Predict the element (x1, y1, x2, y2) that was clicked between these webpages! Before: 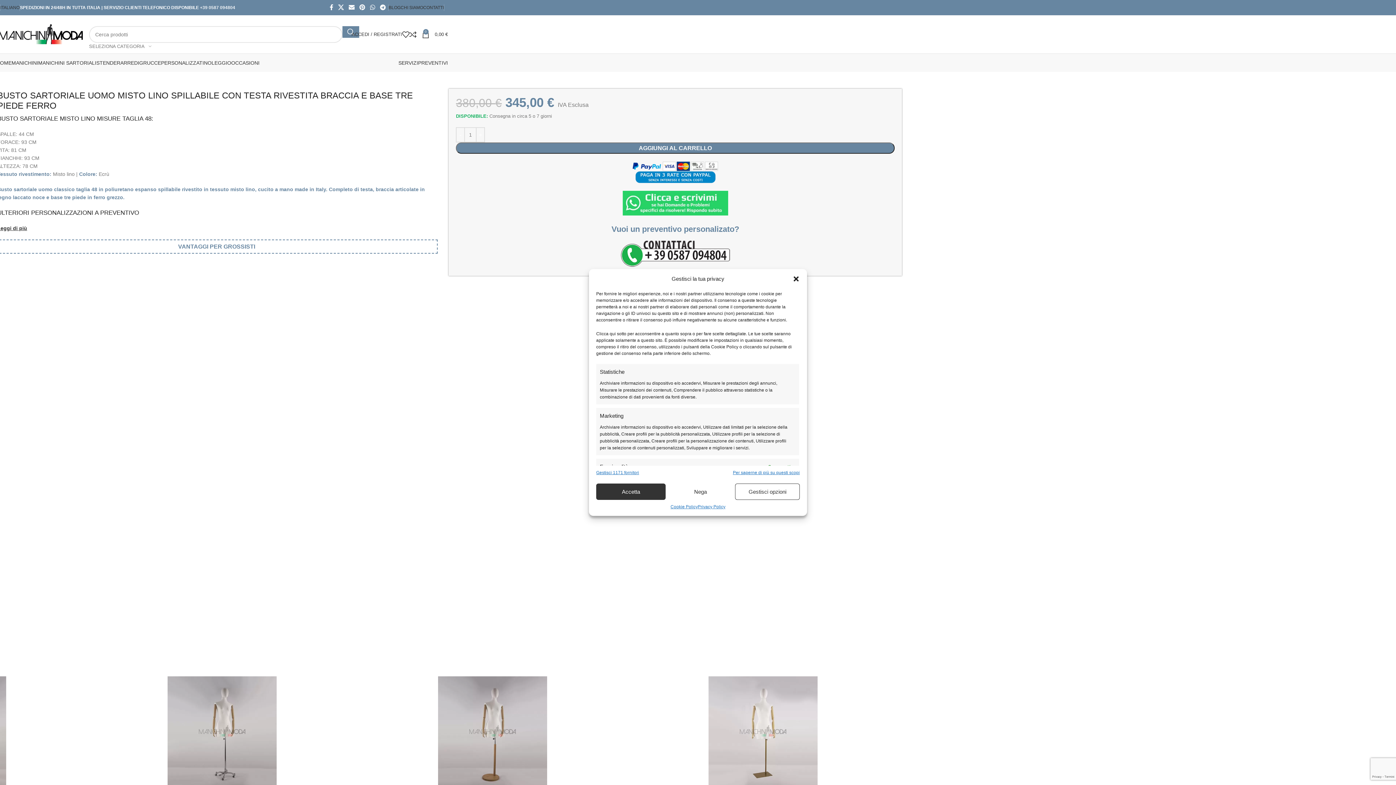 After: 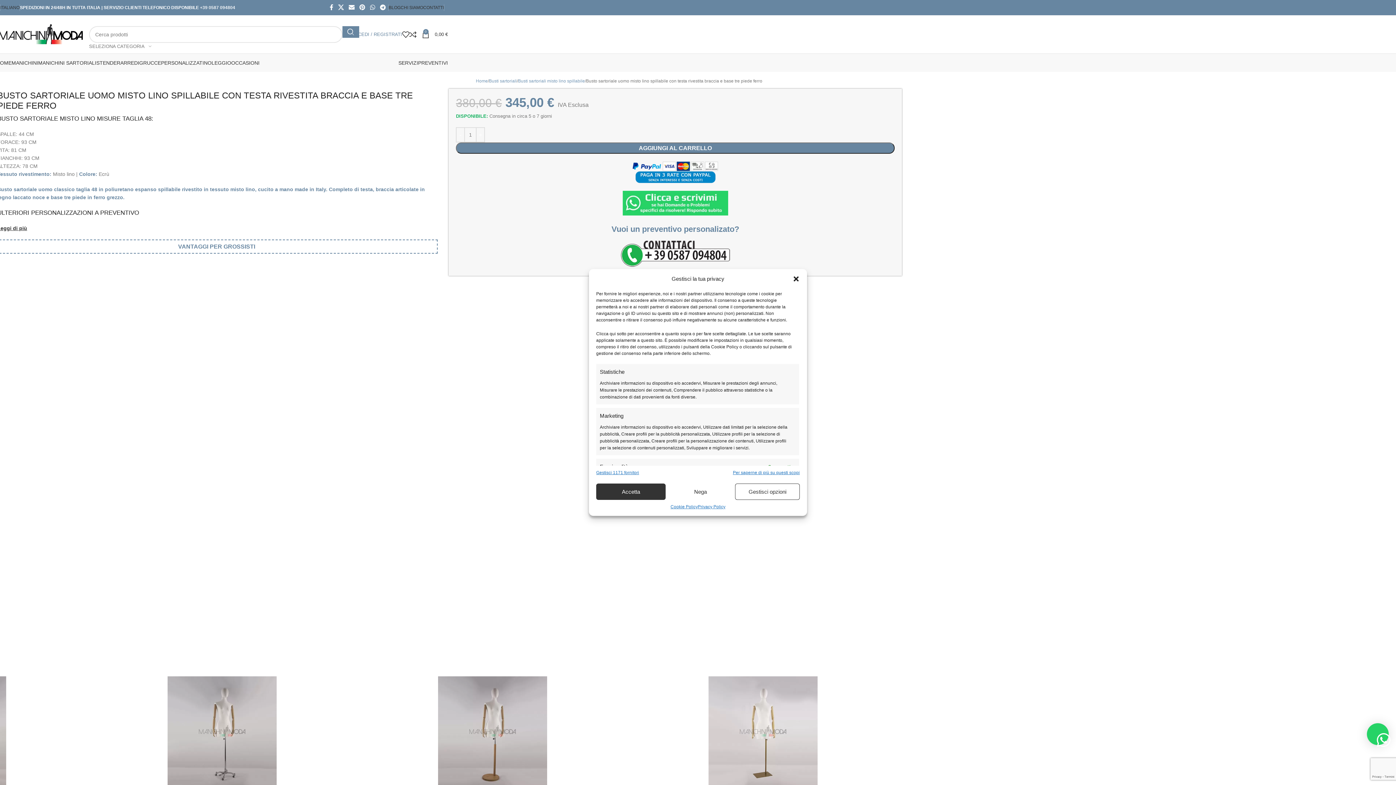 Action: label: ACCEDI / REGISTRATI bbox: (351, 27, 402, 41)